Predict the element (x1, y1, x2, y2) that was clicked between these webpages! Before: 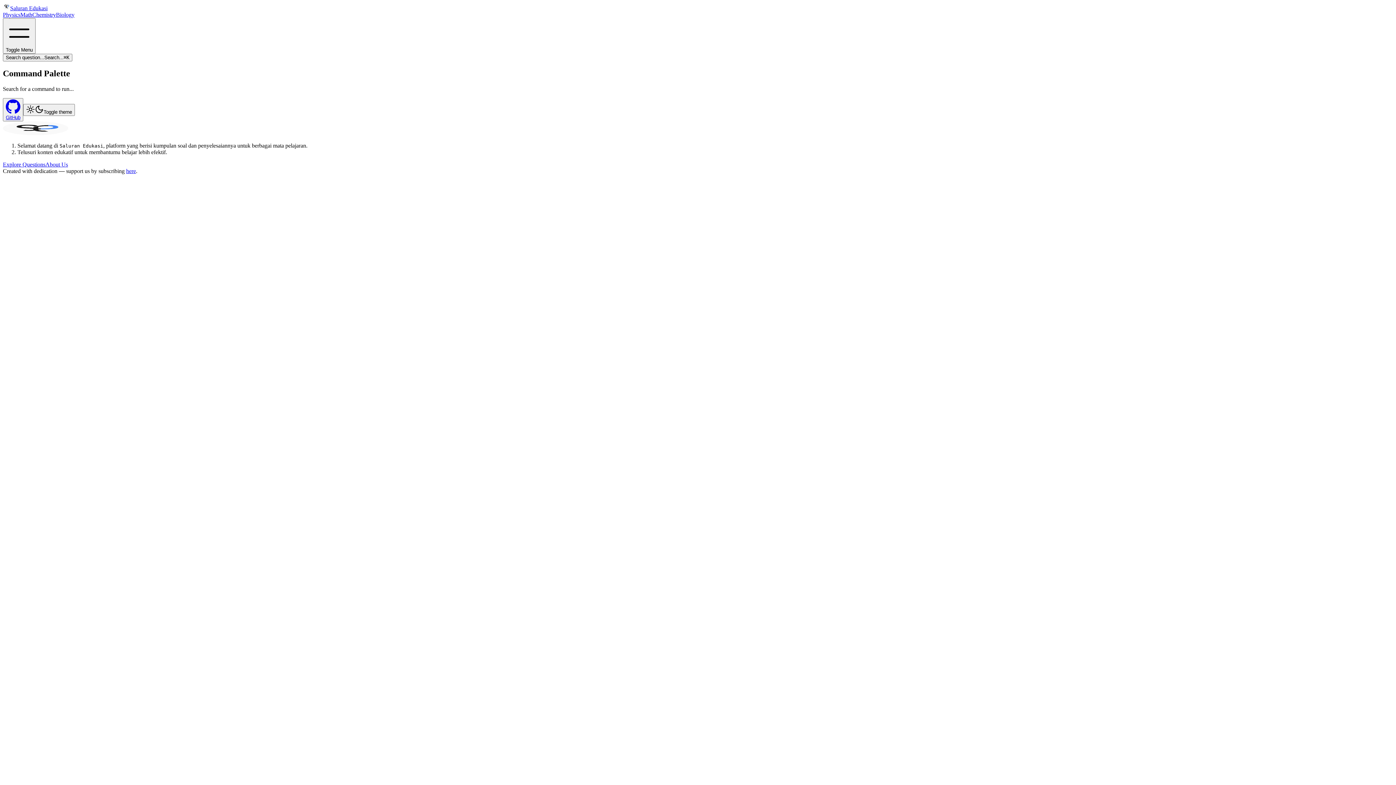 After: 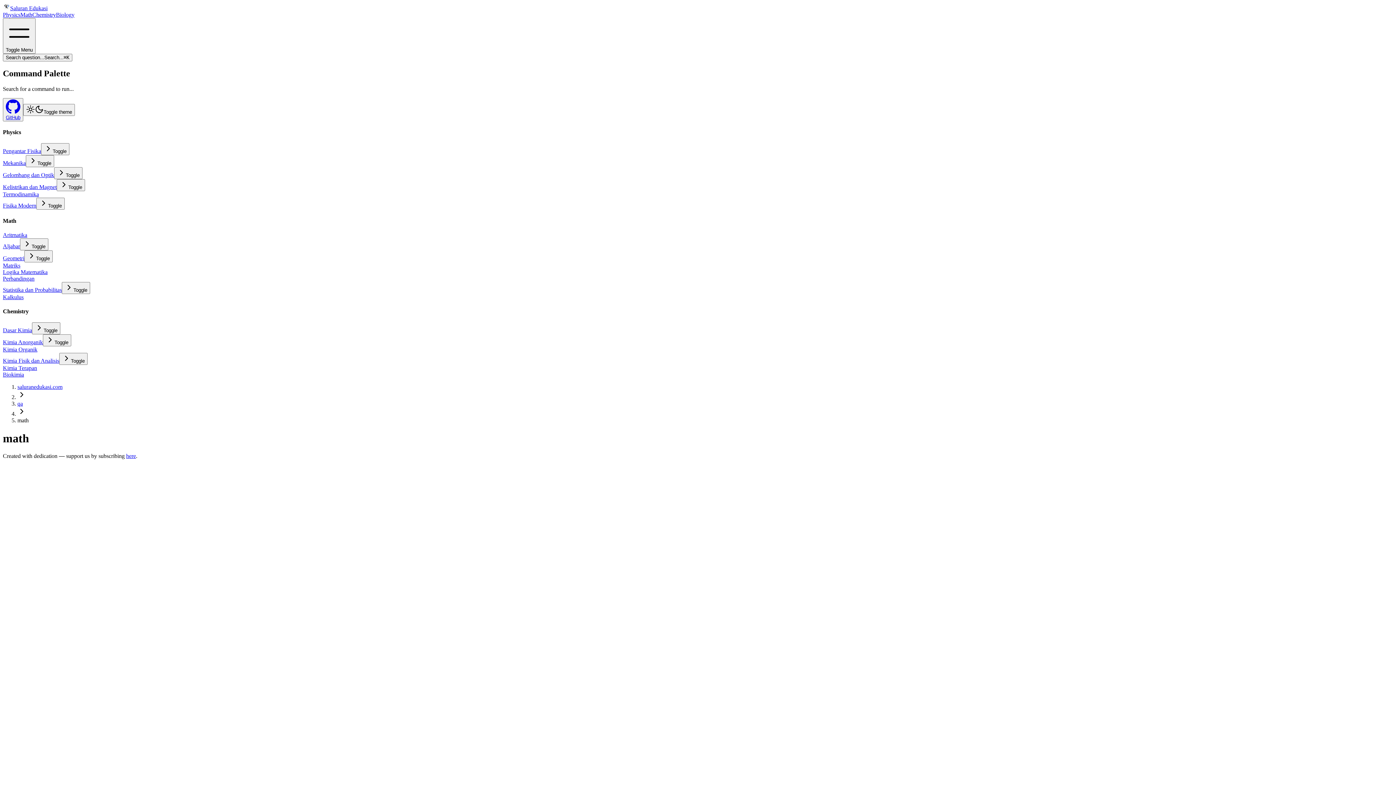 Action: label: Math bbox: (20, 11, 32, 17)